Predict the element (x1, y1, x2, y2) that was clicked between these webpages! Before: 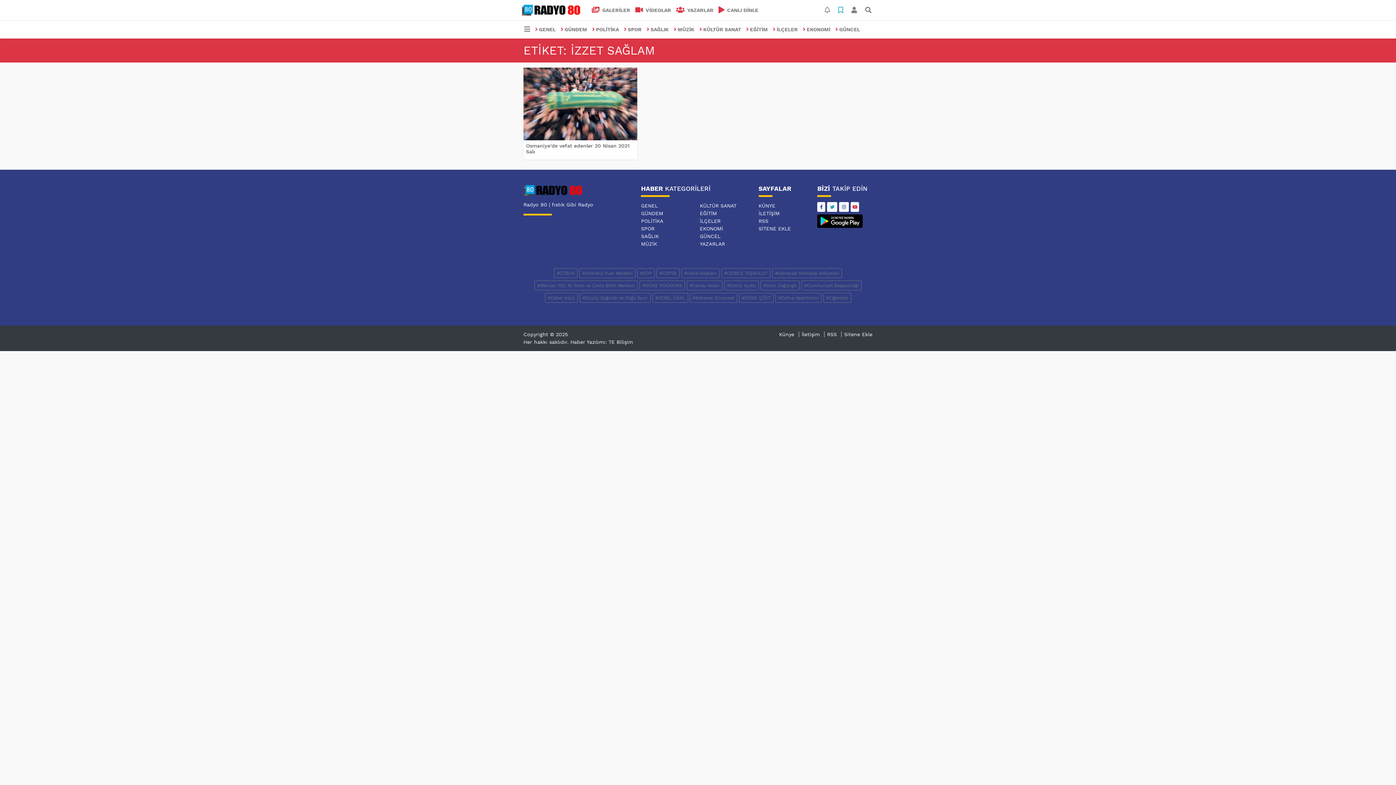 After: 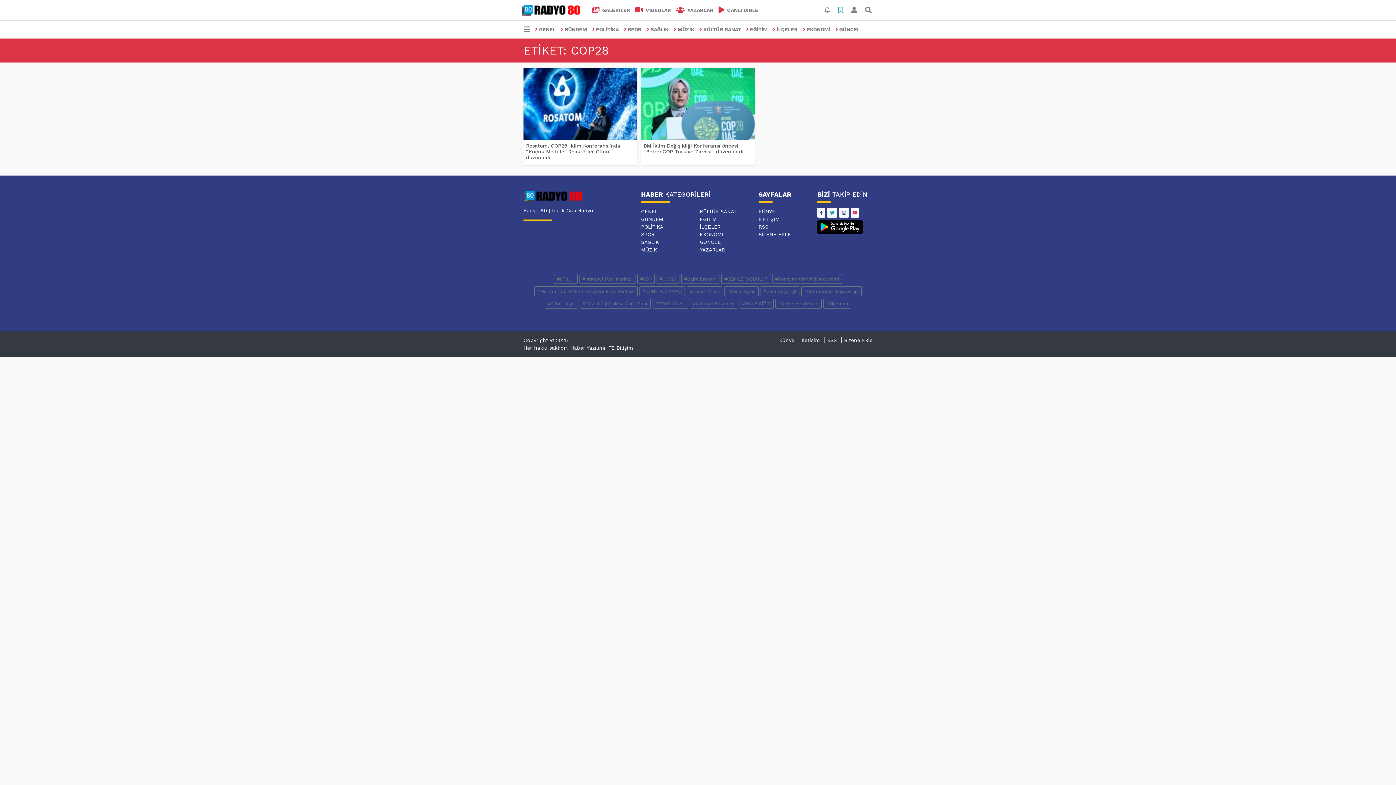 Action: bbox: (656, 268, 679, 278) label: #COP28